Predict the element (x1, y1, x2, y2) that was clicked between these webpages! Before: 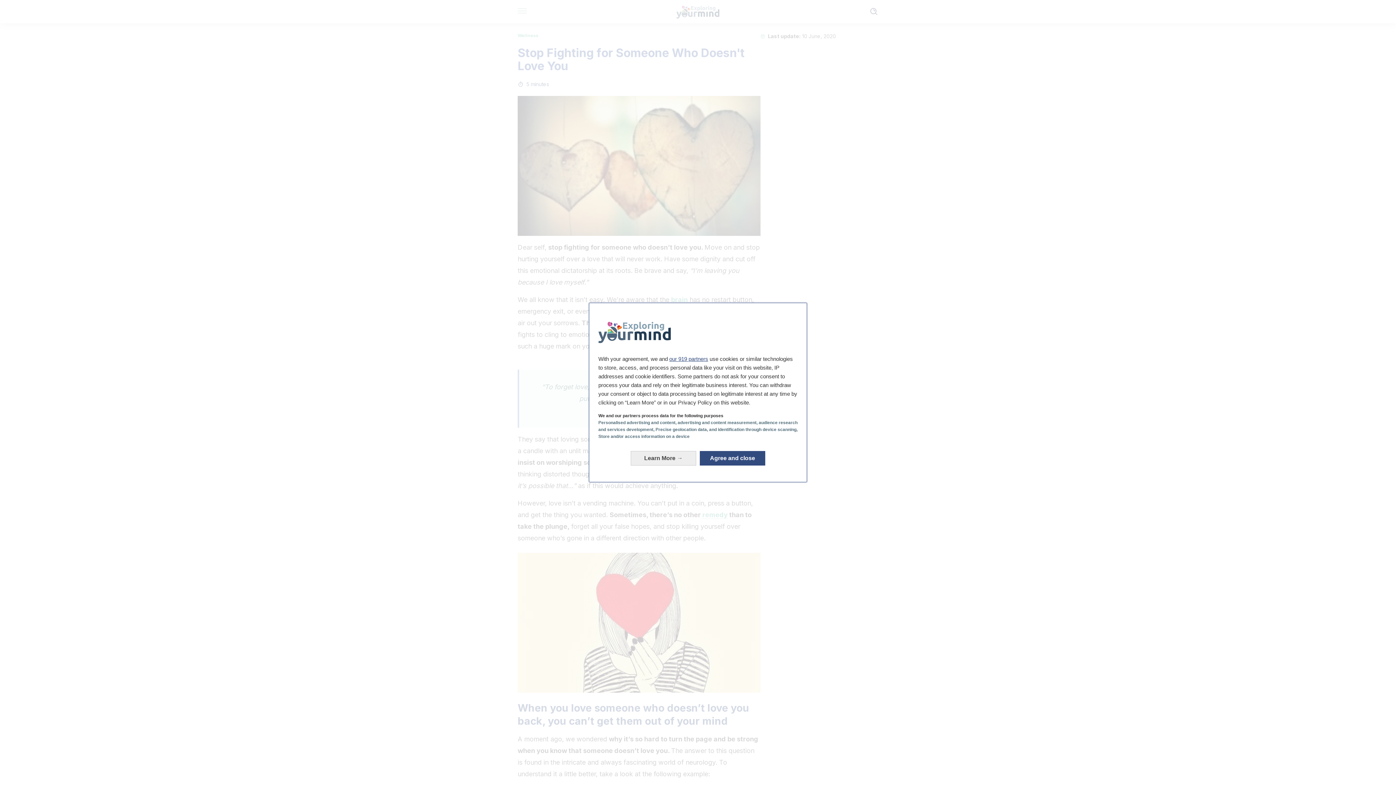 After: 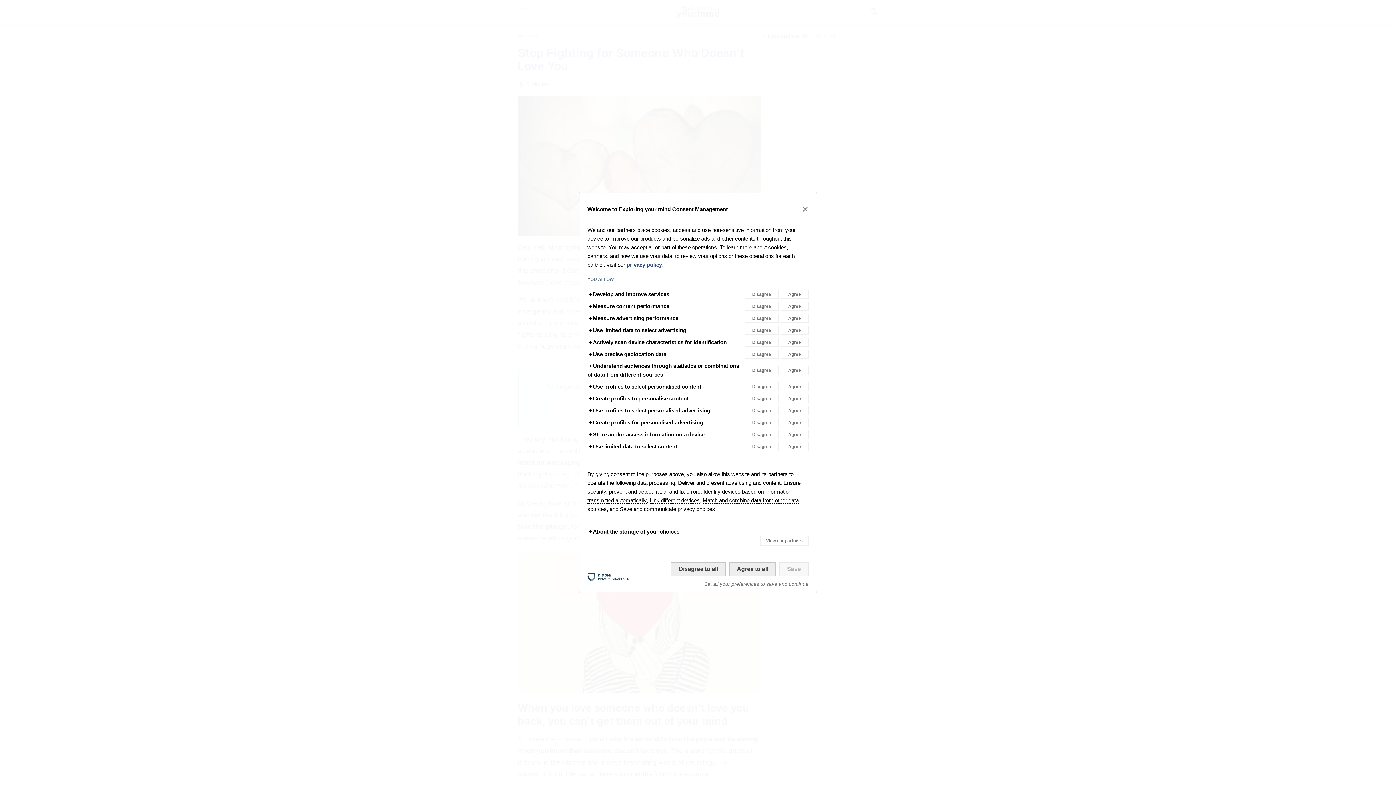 Action: bbox: (630, 451, 696, 465) label: Learn More: Configure your consents